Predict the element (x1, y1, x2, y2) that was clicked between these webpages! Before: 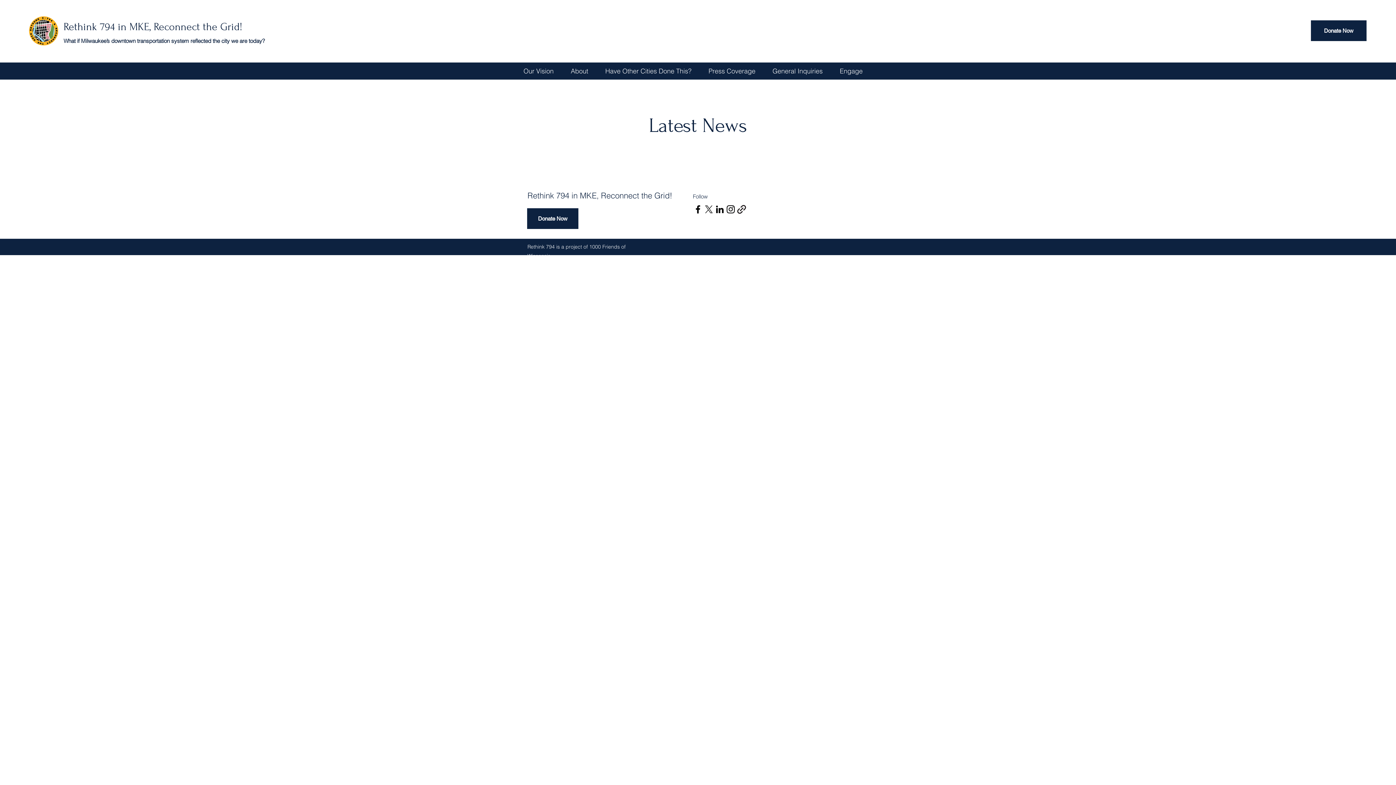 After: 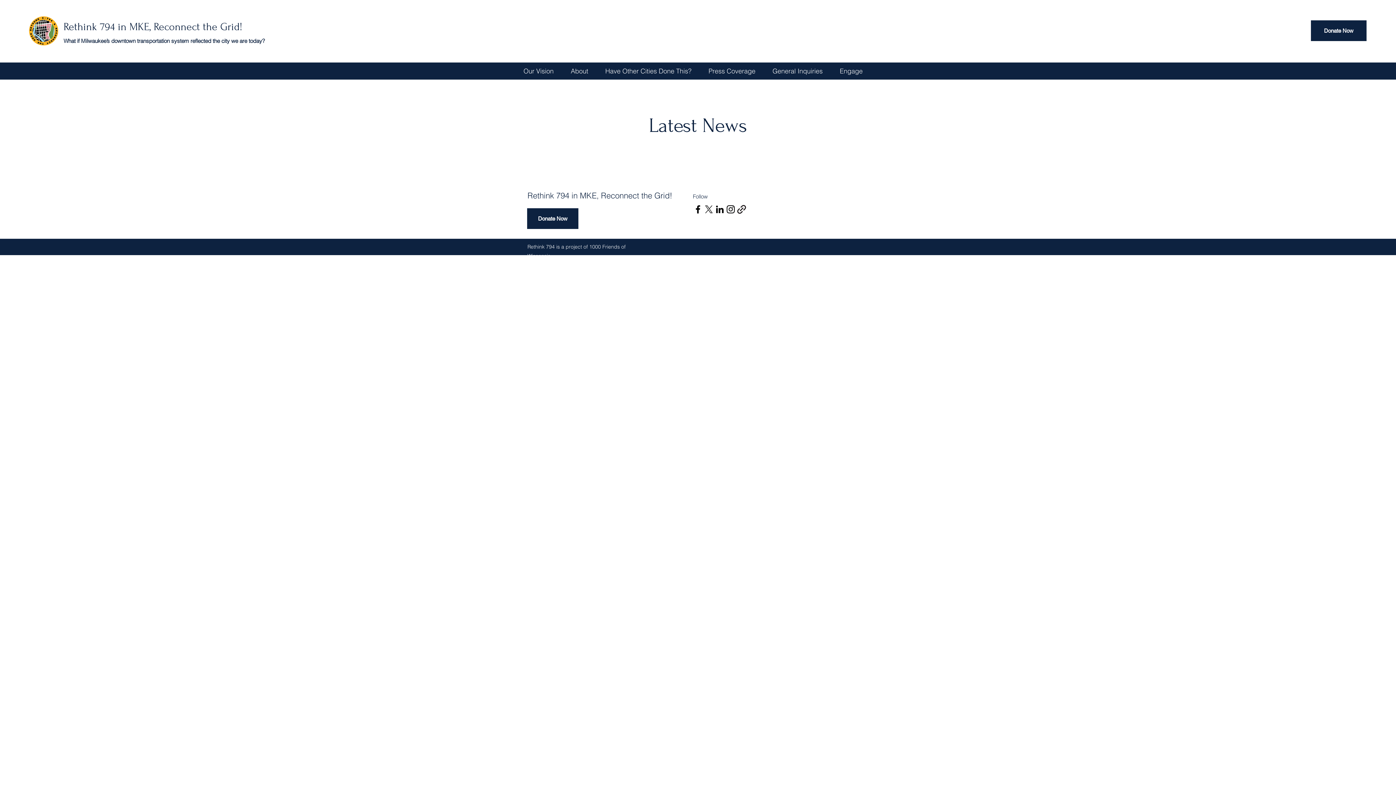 Action: bbox: (692, 204, 703, 214) label: Facebook